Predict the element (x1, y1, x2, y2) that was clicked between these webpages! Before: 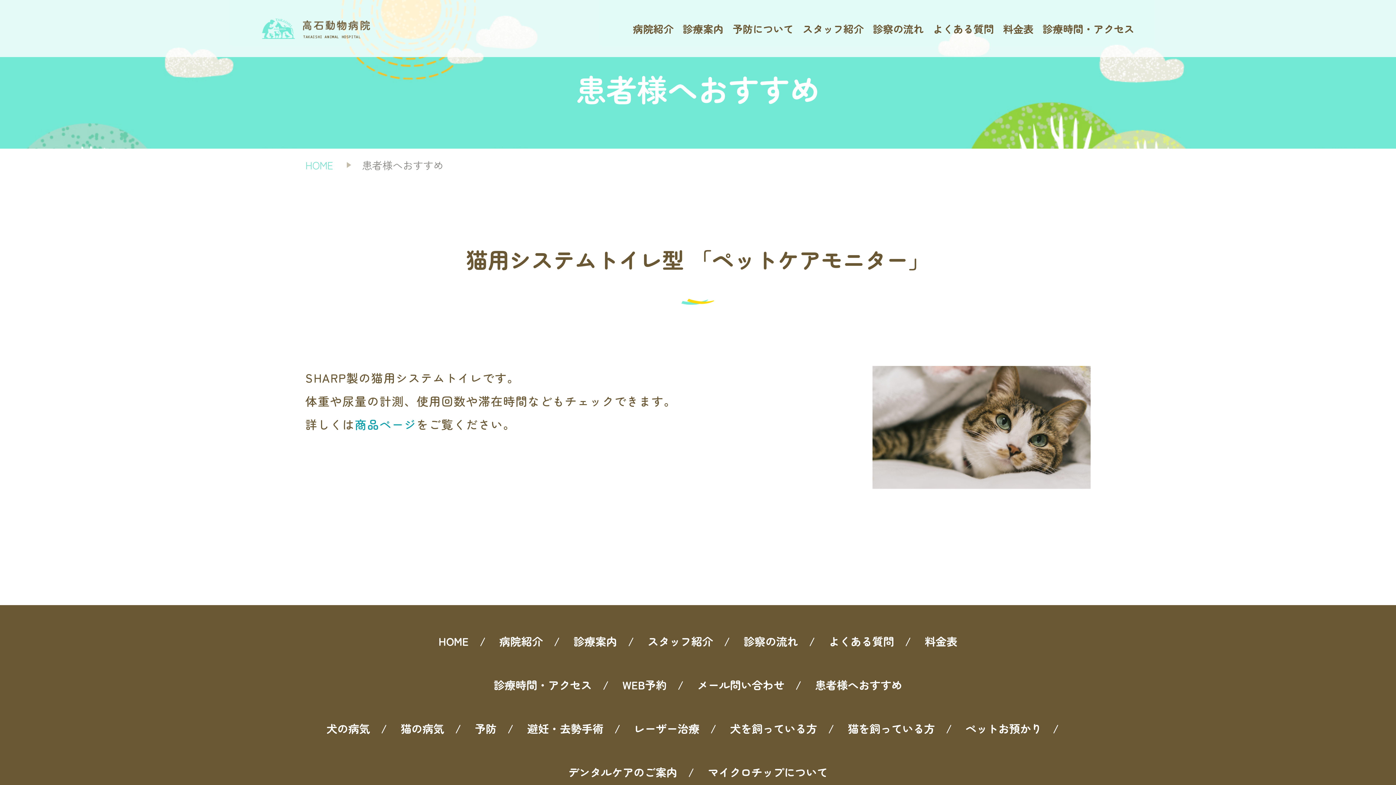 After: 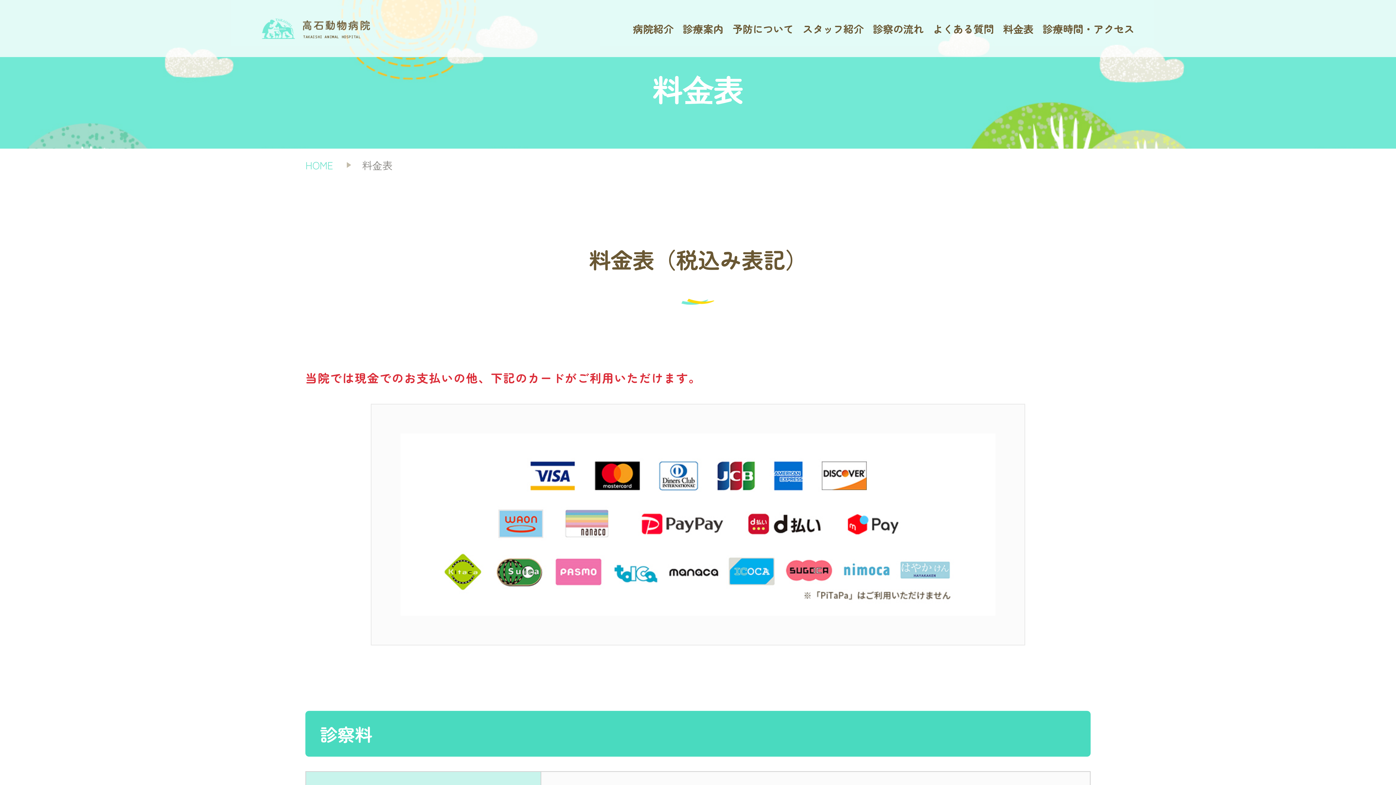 Action: bbox: (1003, 19, 1033, 37) label: 料⾦表